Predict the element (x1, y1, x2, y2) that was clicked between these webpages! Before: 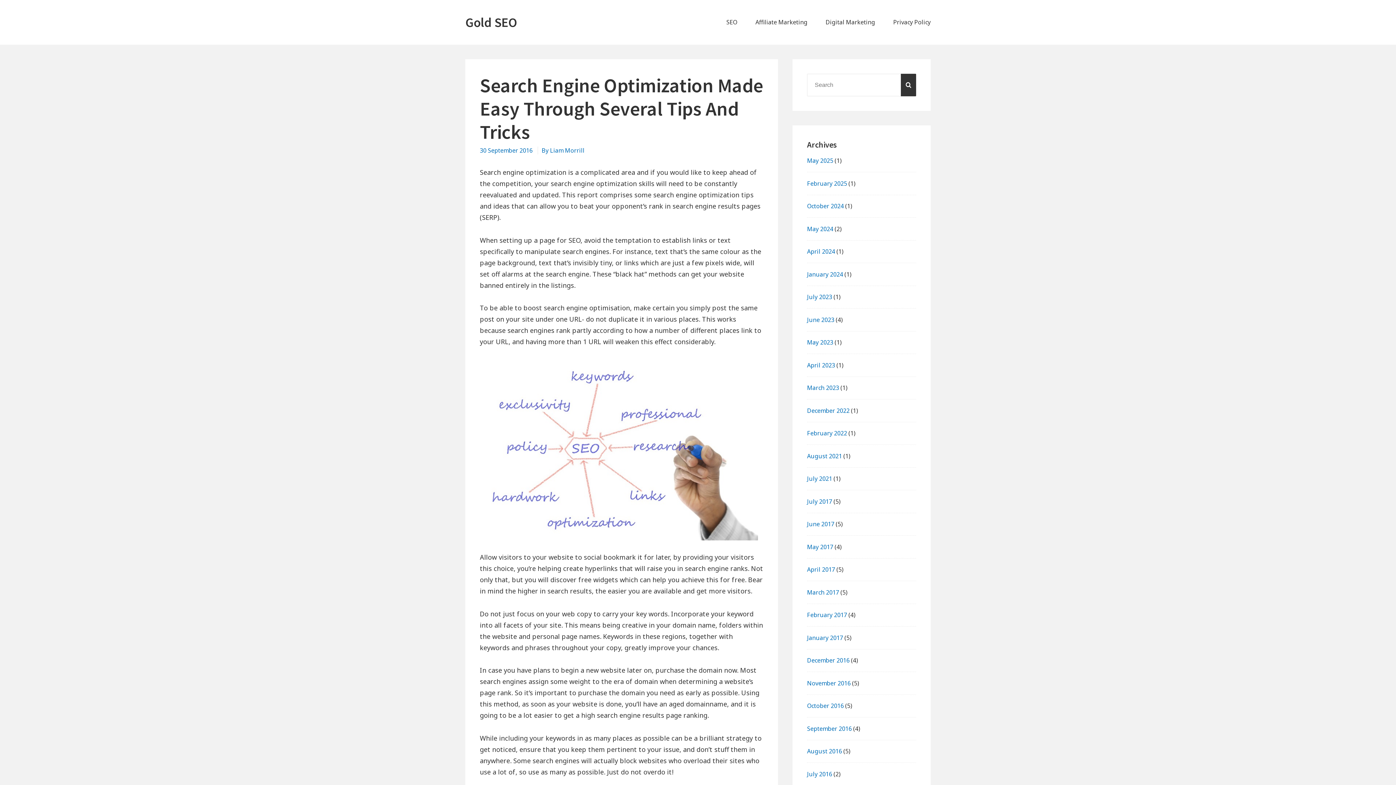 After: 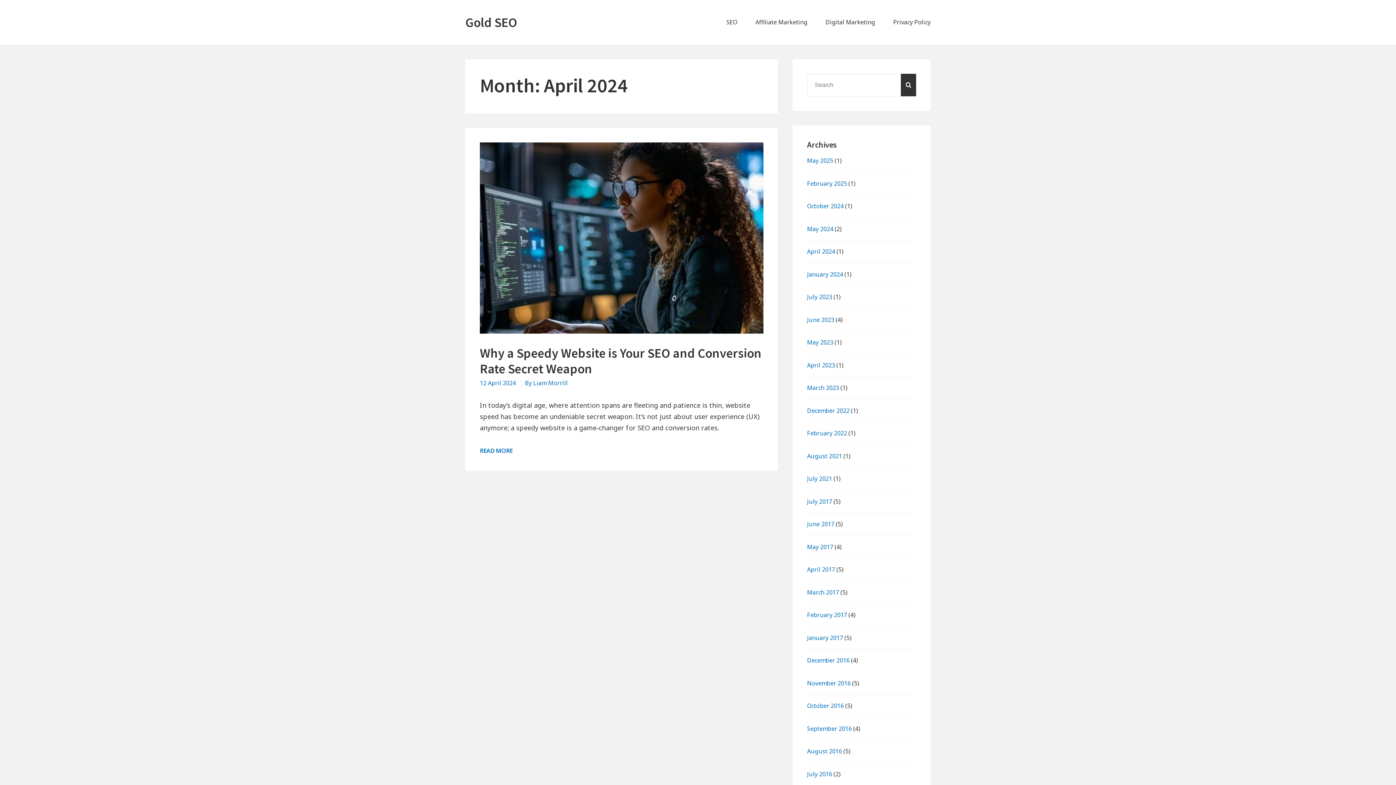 Action: bbox: (807, 247, 835, 255) label: April 2024